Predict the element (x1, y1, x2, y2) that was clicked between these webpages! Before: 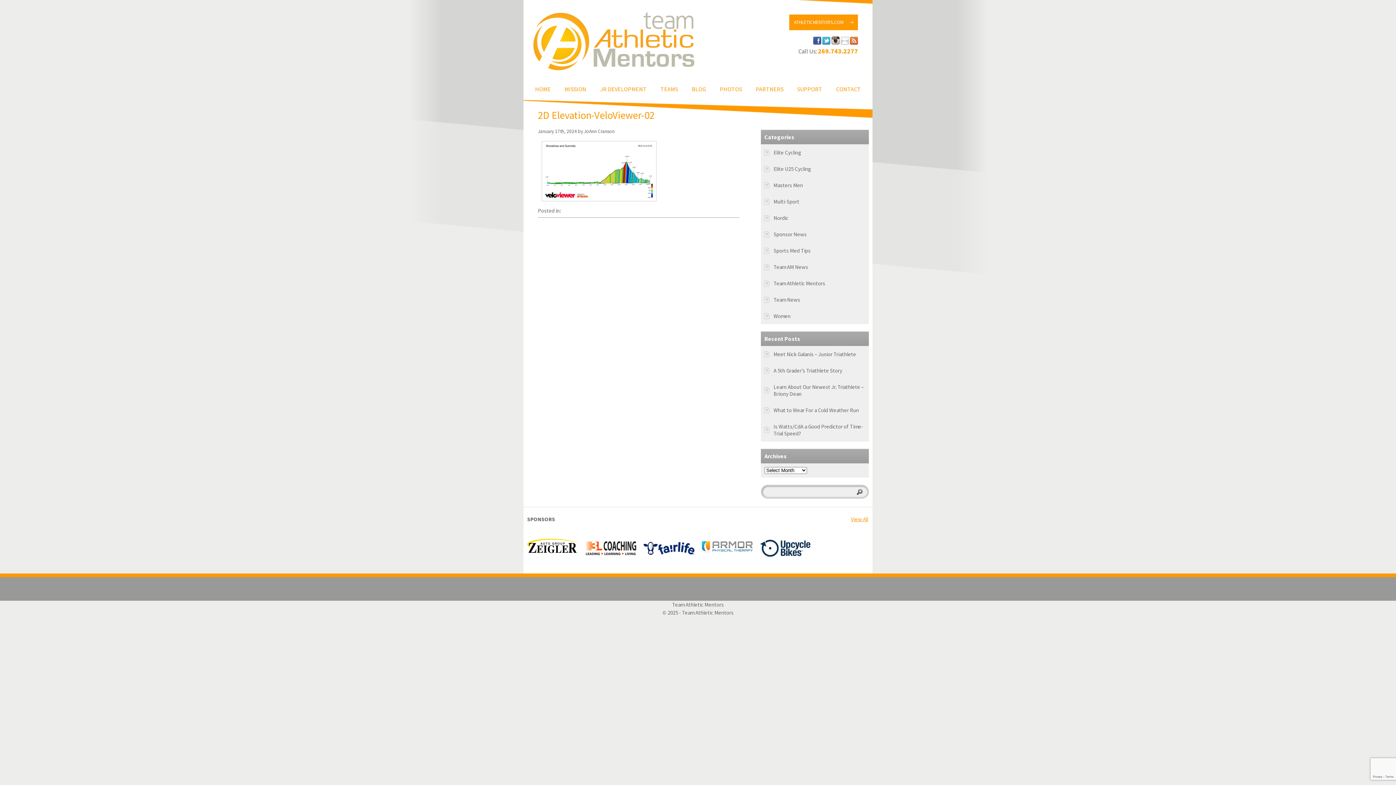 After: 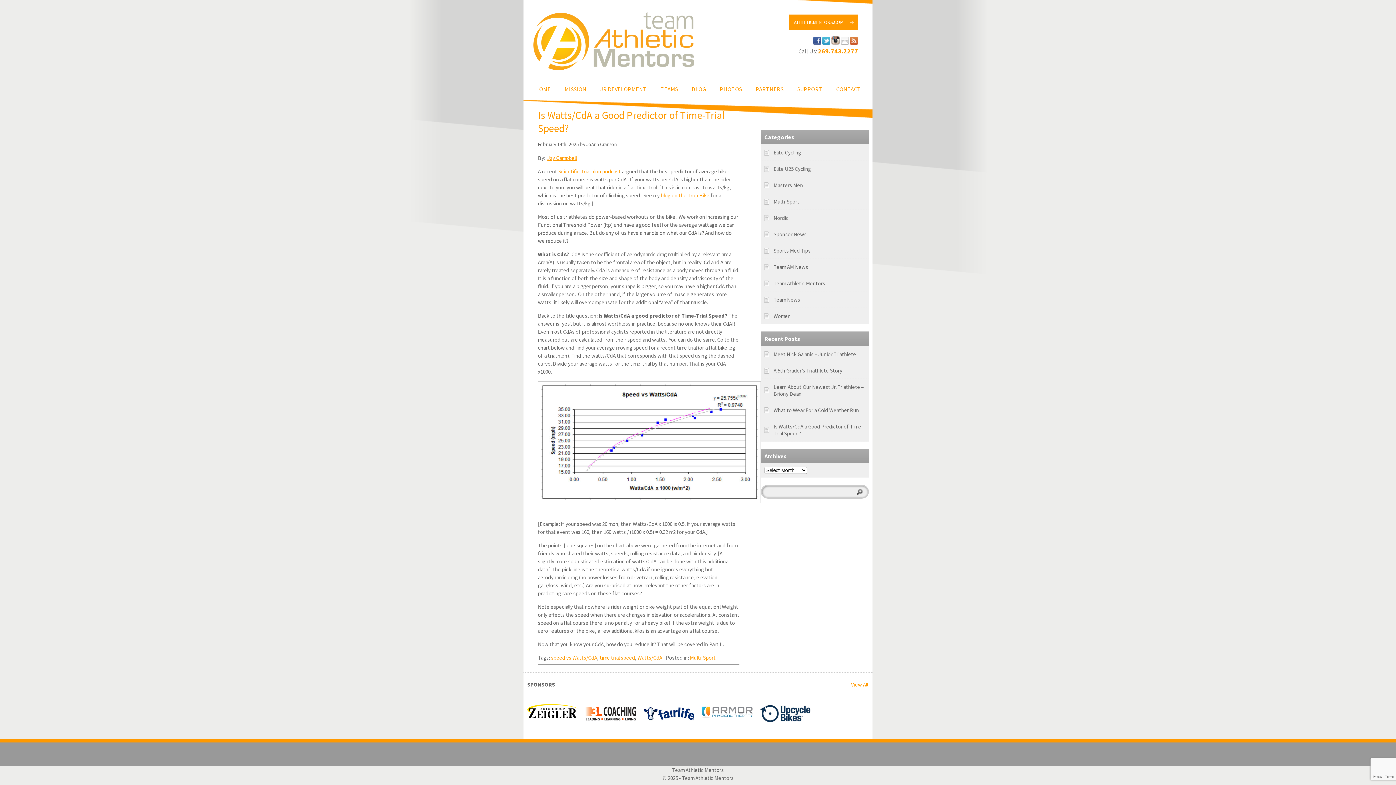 Action: label: Is Watts/CdA a Good Predictor of Time-Trial Speed? bbox: (761, 418, 869, 441)